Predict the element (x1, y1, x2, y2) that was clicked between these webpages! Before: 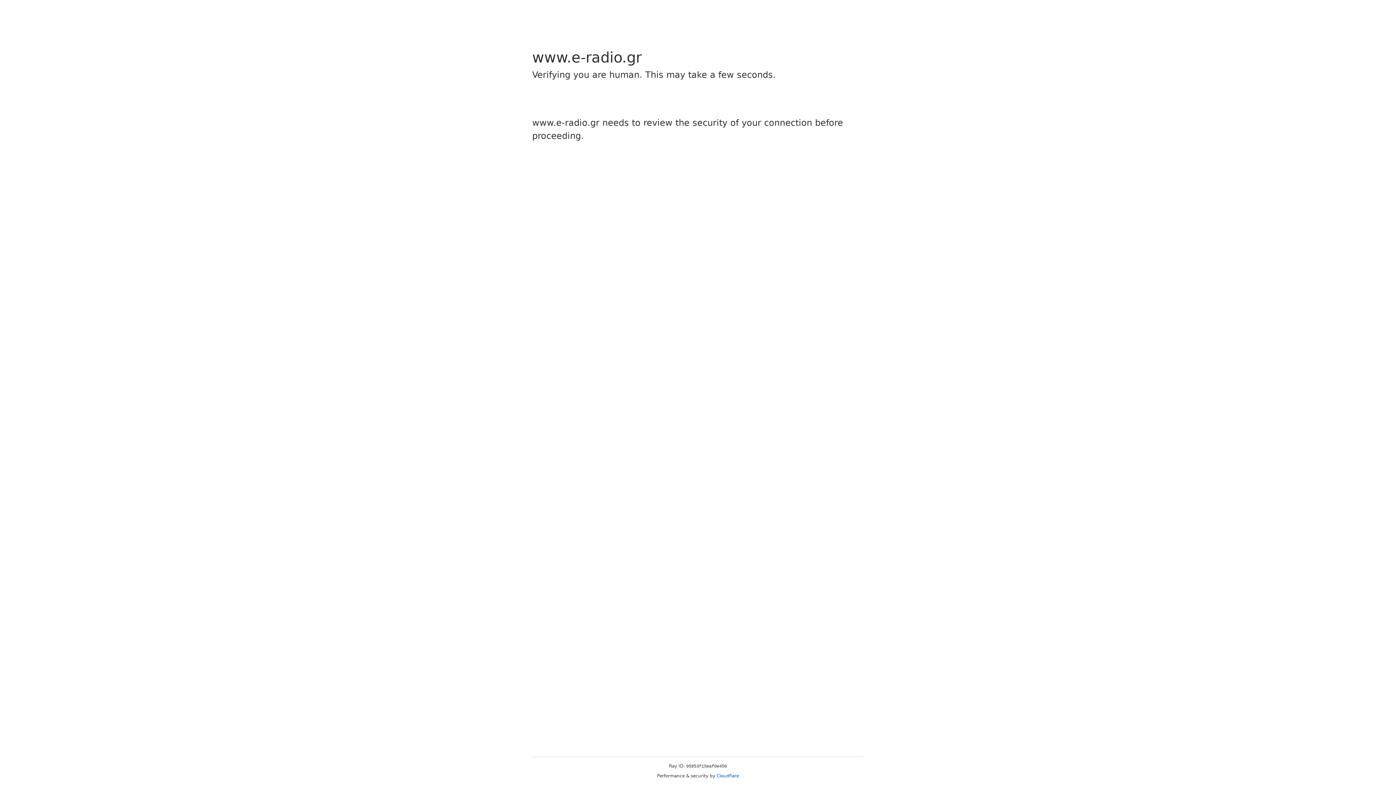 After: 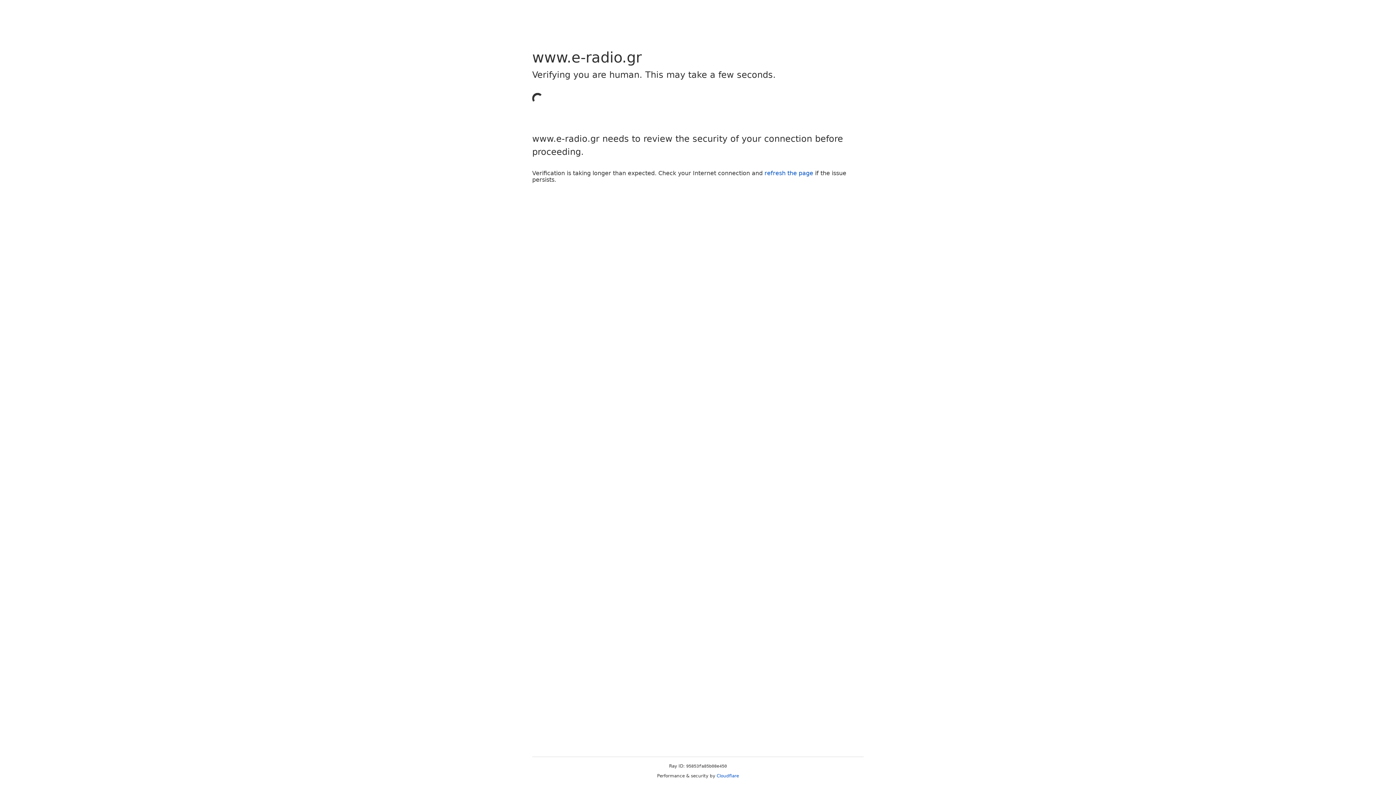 Action: label: Cloudflare bbox: (716, 773, 739, 778)